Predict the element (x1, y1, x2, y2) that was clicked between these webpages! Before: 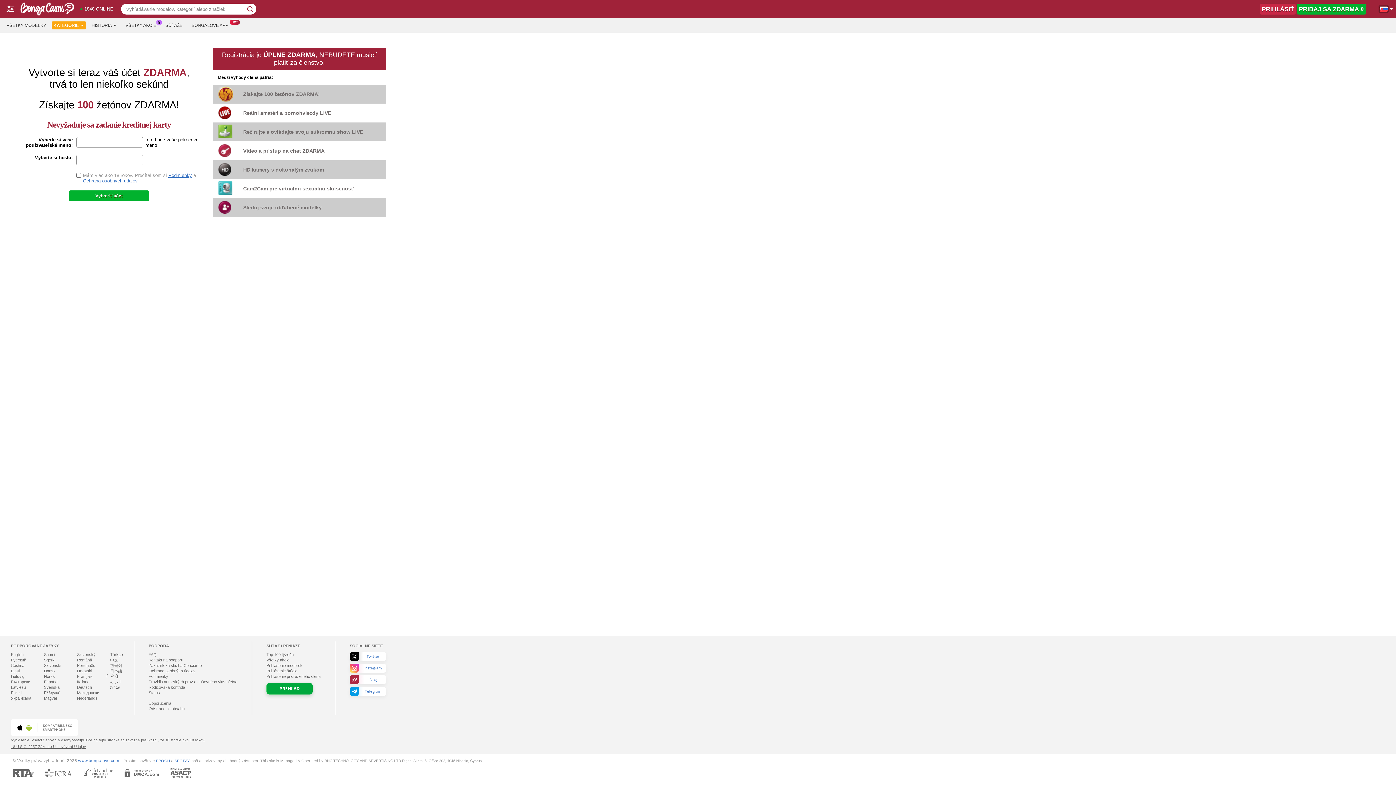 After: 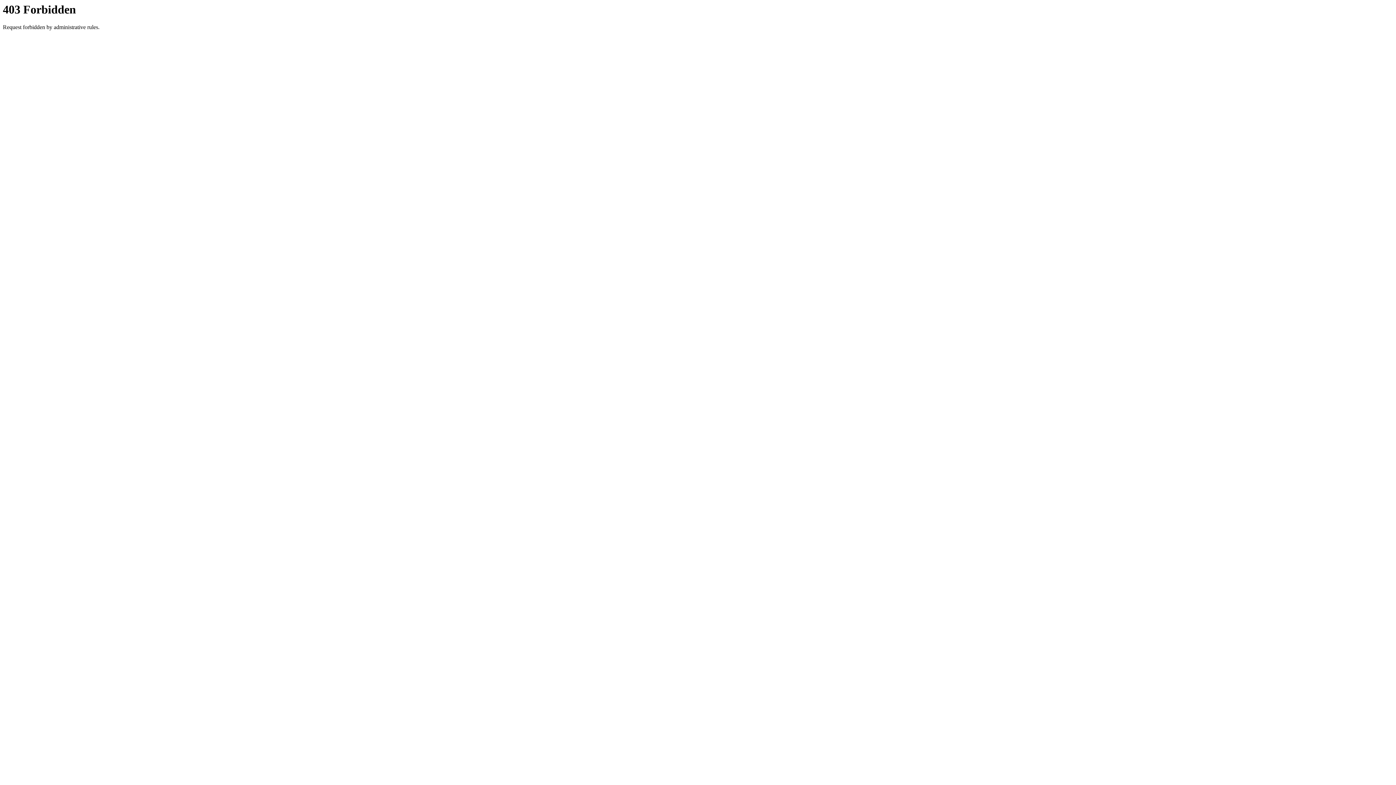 Action: bbox: (110, 674, 118, 678) label: हिंदी